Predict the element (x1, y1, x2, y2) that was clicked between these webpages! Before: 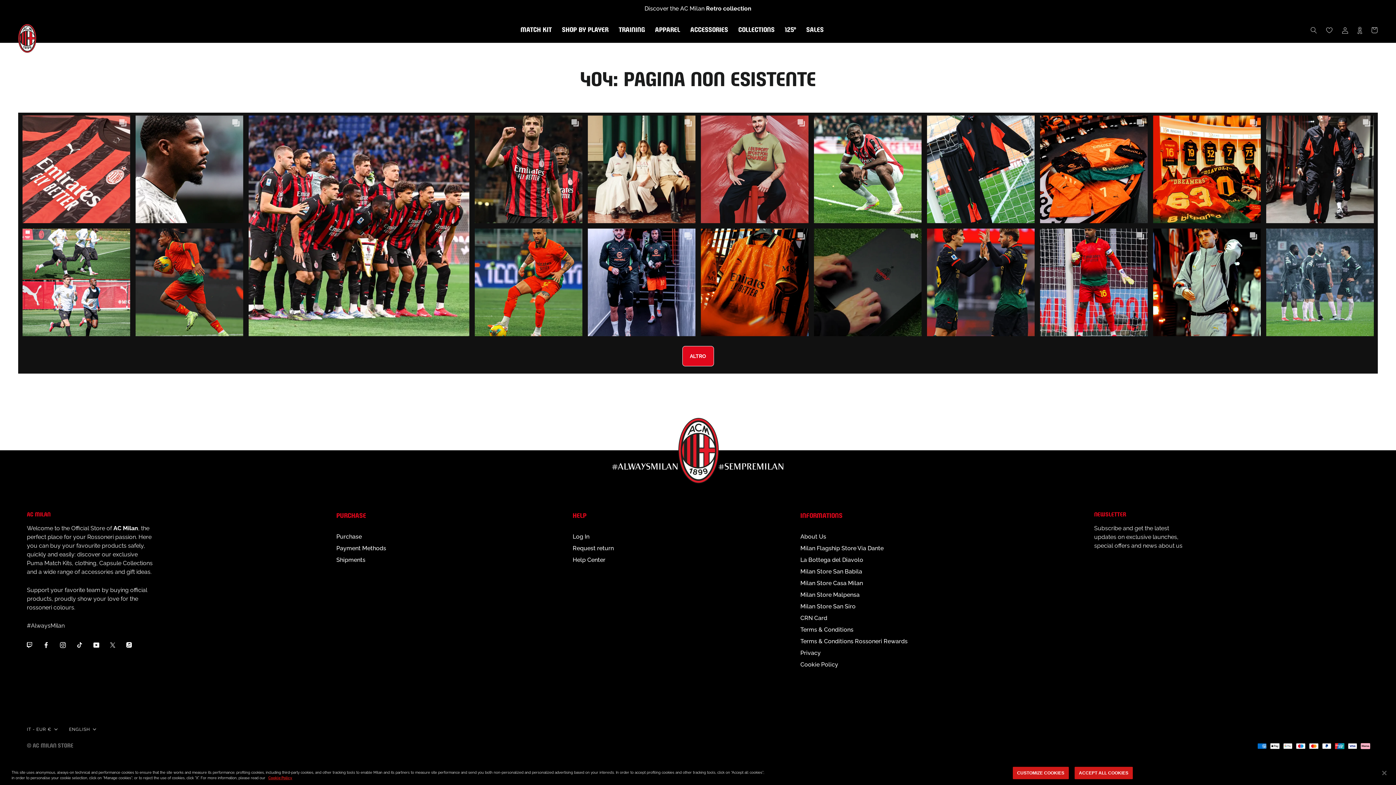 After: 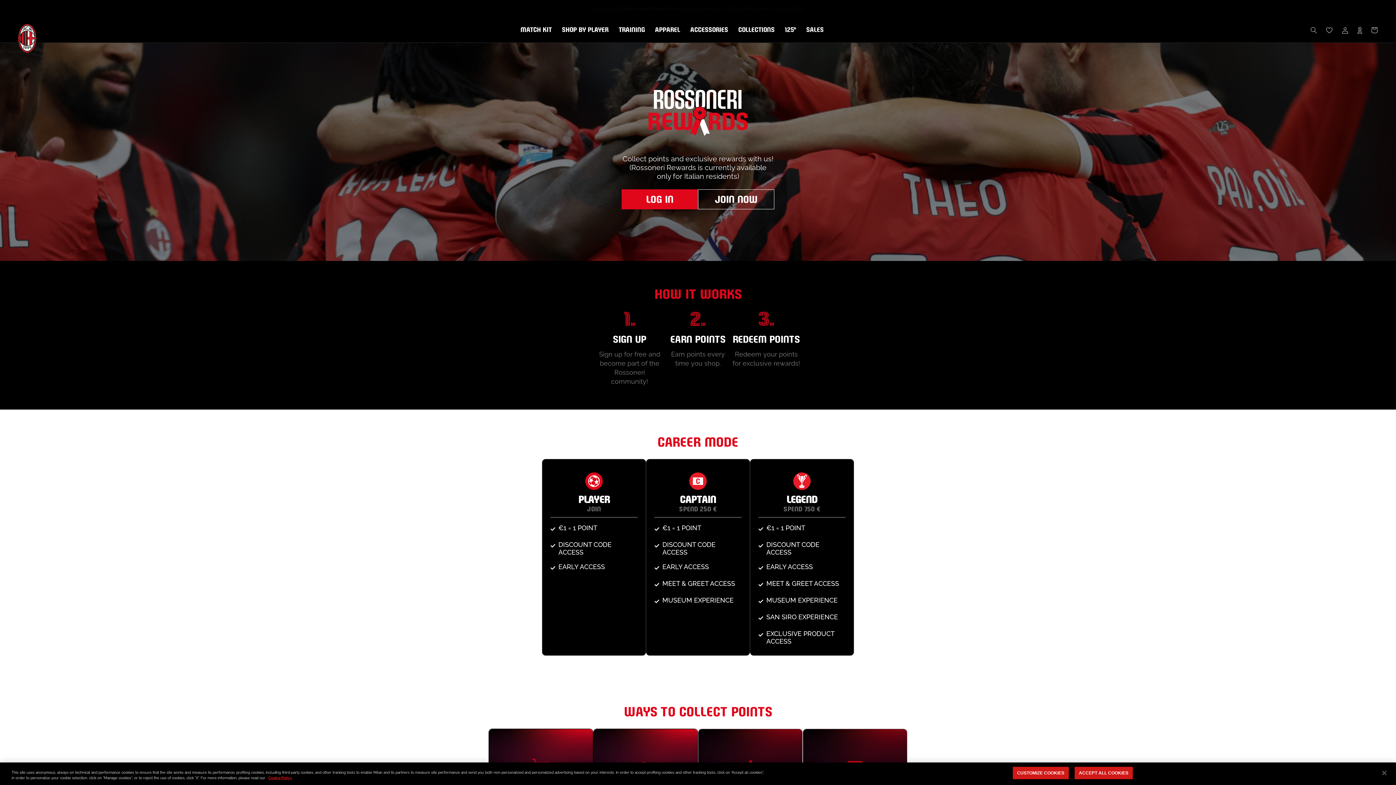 Action: bbox: (1357, 26, 1362, 33)